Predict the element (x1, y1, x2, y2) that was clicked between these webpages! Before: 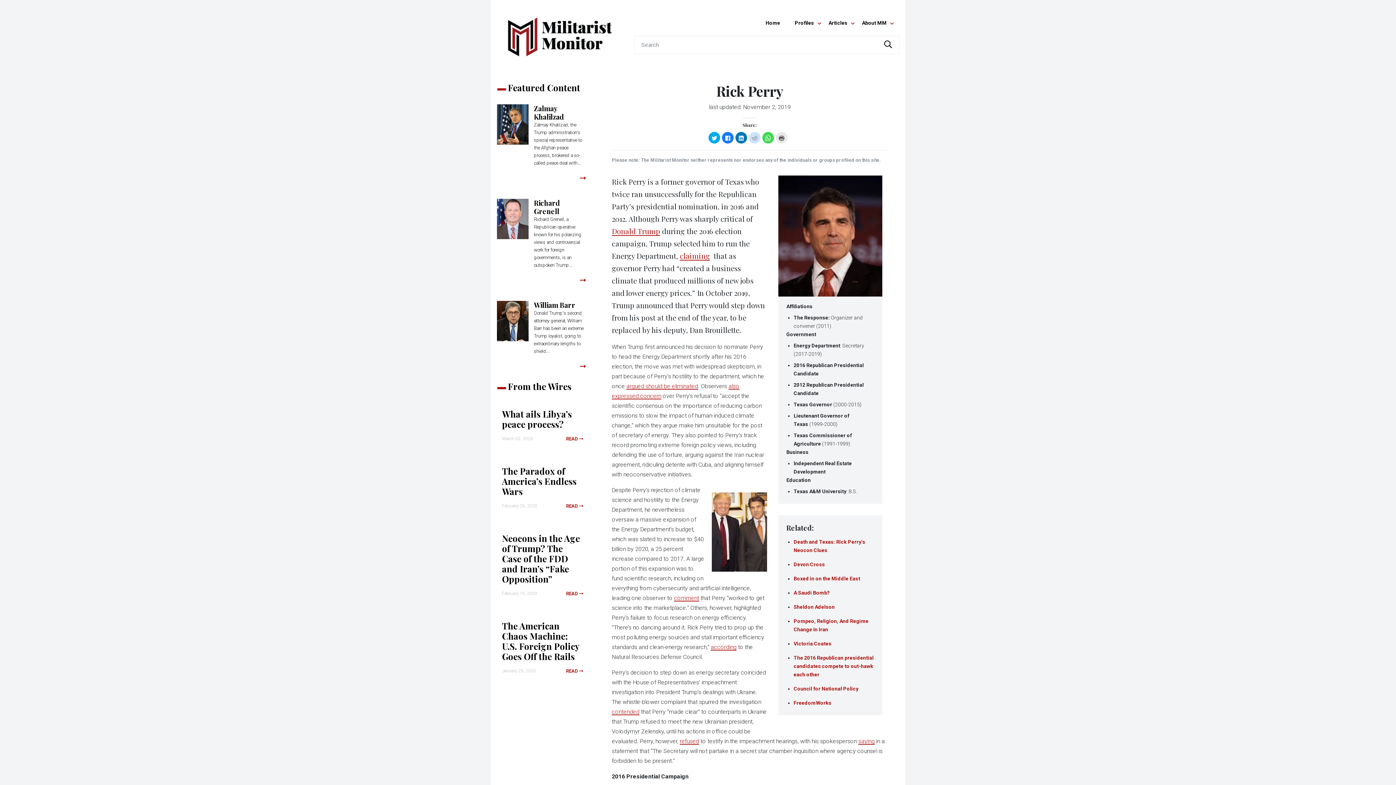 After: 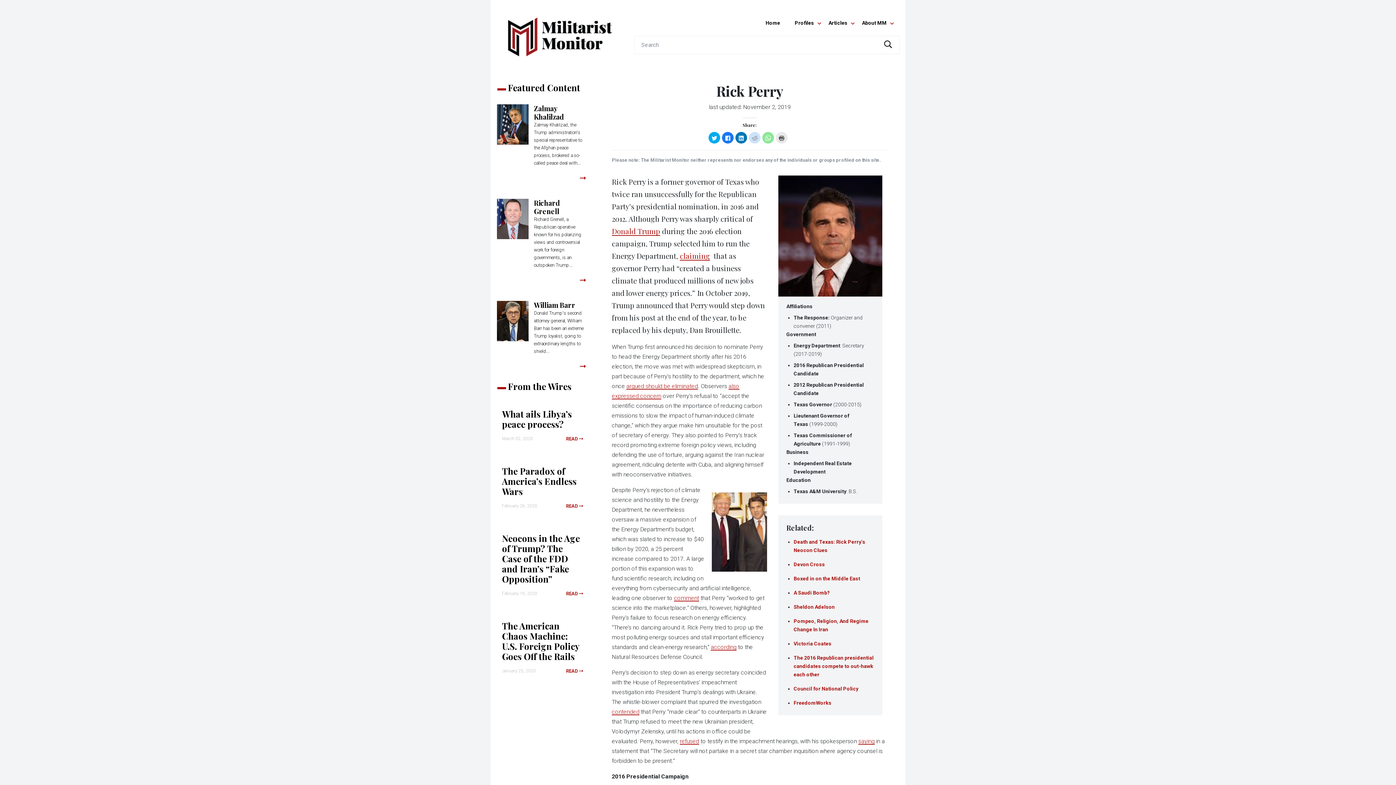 Action: bbox: (762, 131, 774, 143) label: Click to share on WhatsApp (Opens in new window)